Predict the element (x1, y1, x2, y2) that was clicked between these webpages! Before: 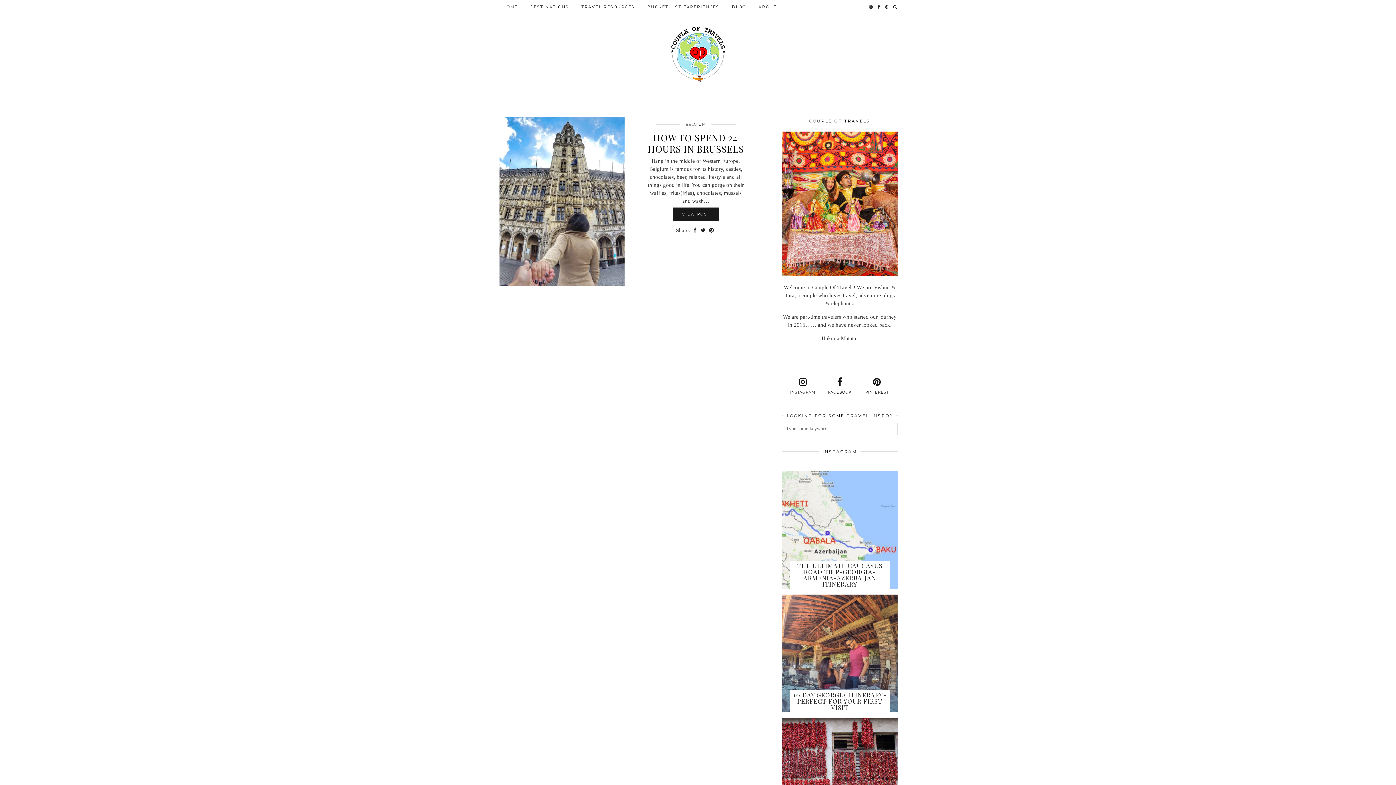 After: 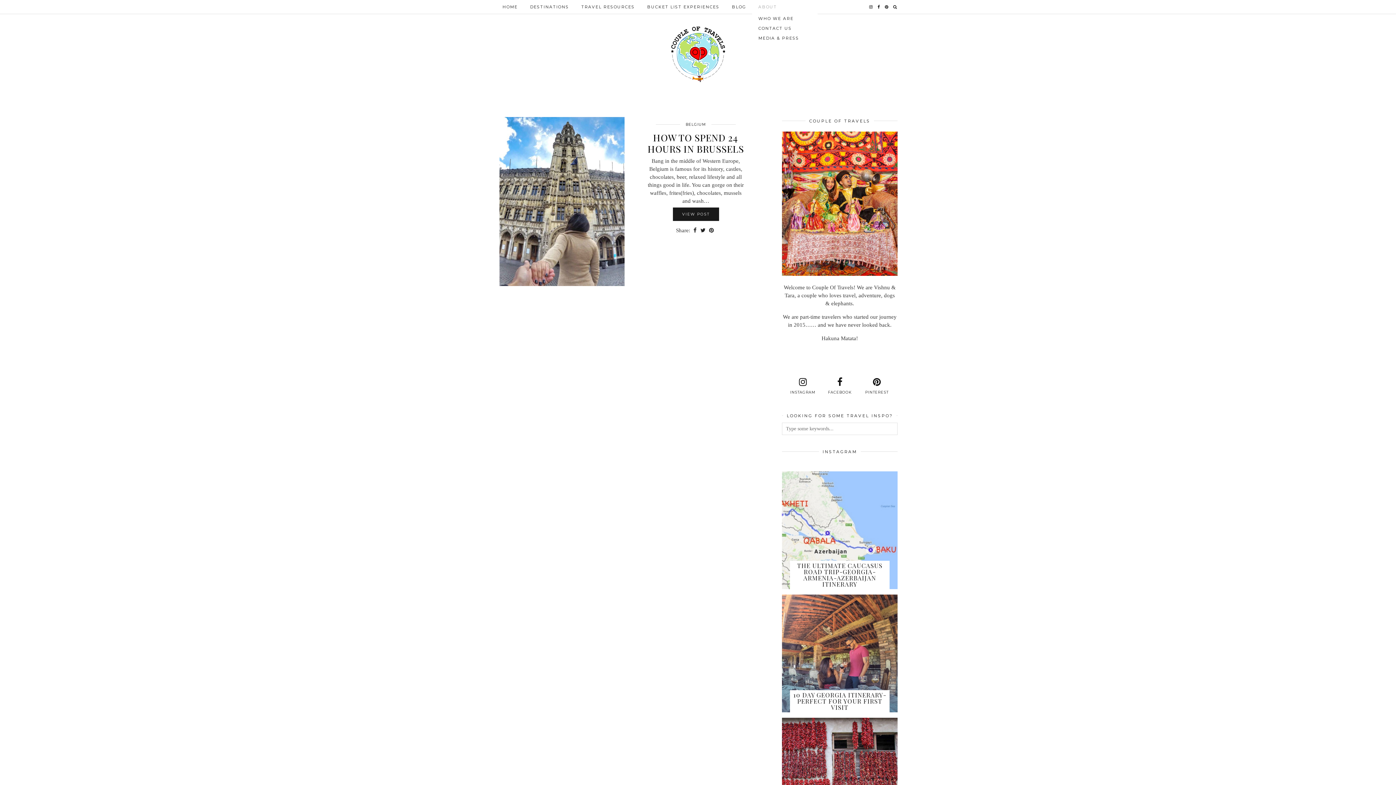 Action: bbox: (752, 0, 783, 13) label: ABOUT